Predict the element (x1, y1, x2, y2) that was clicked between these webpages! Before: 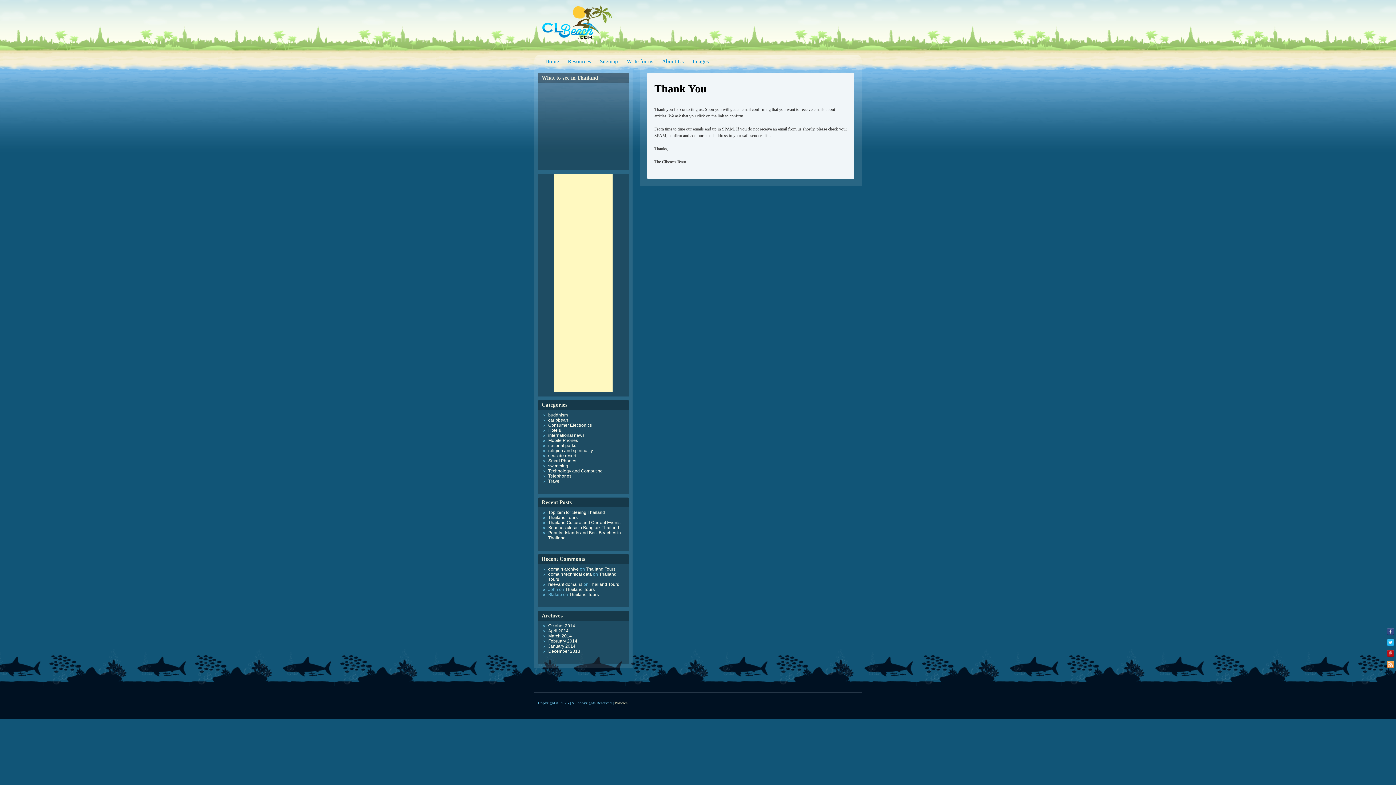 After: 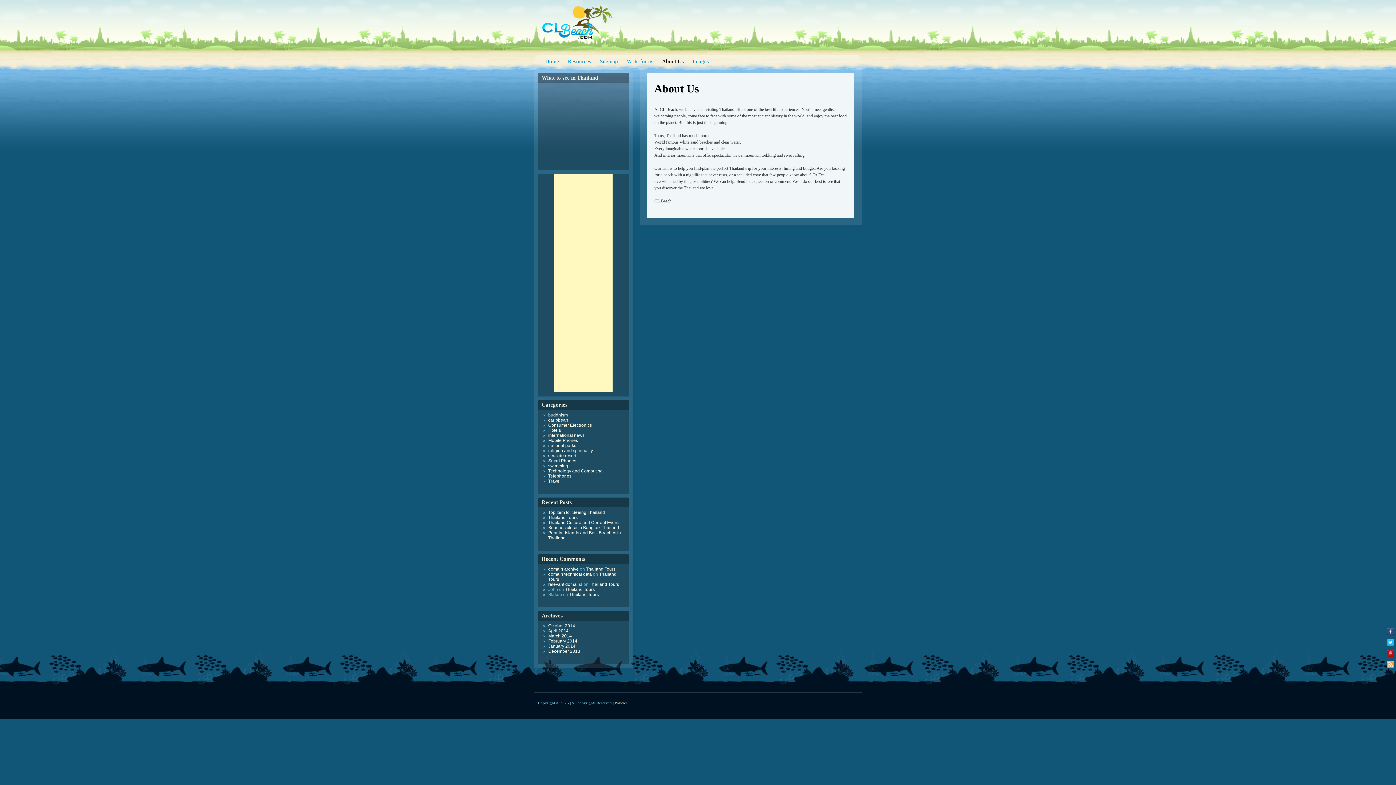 Action: bbox: (658, 56, 687, 66) label: About Us